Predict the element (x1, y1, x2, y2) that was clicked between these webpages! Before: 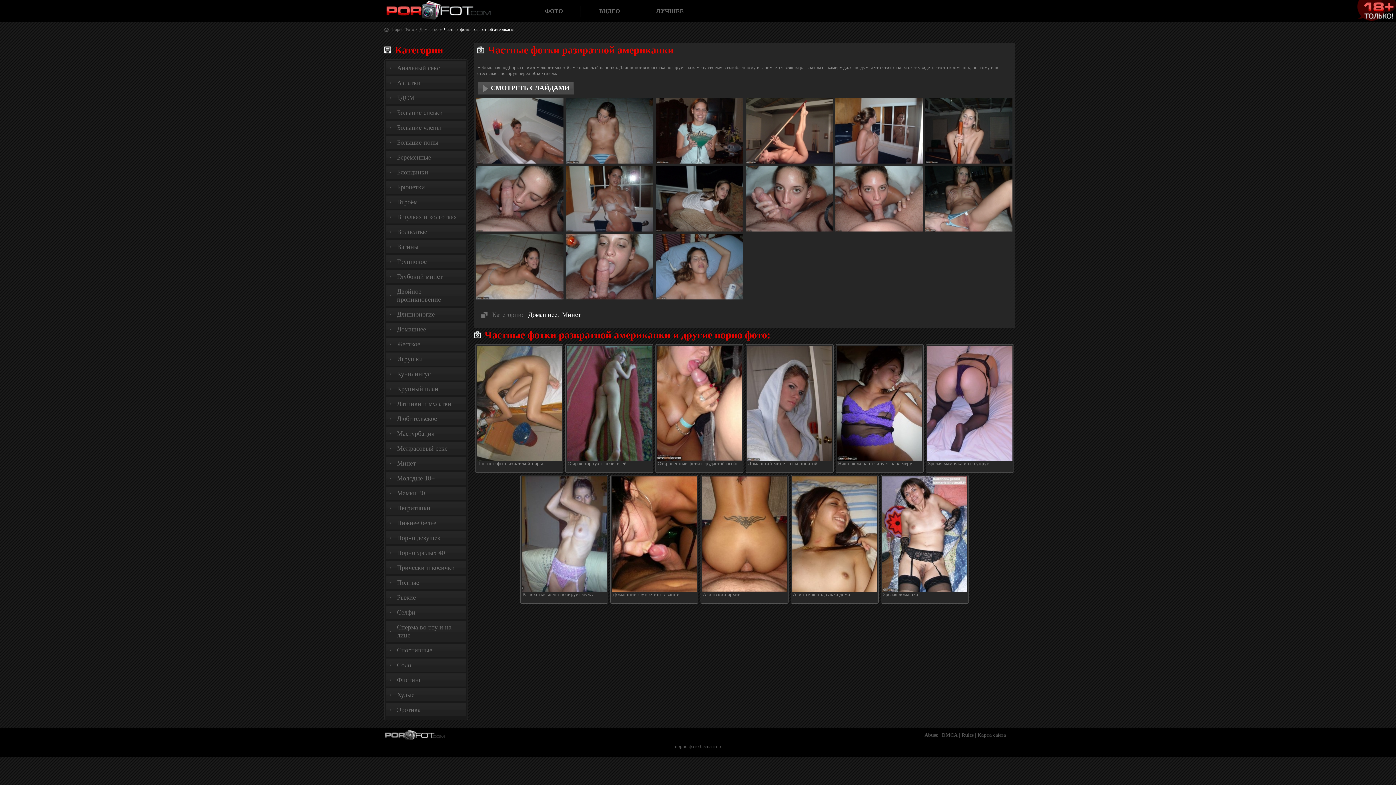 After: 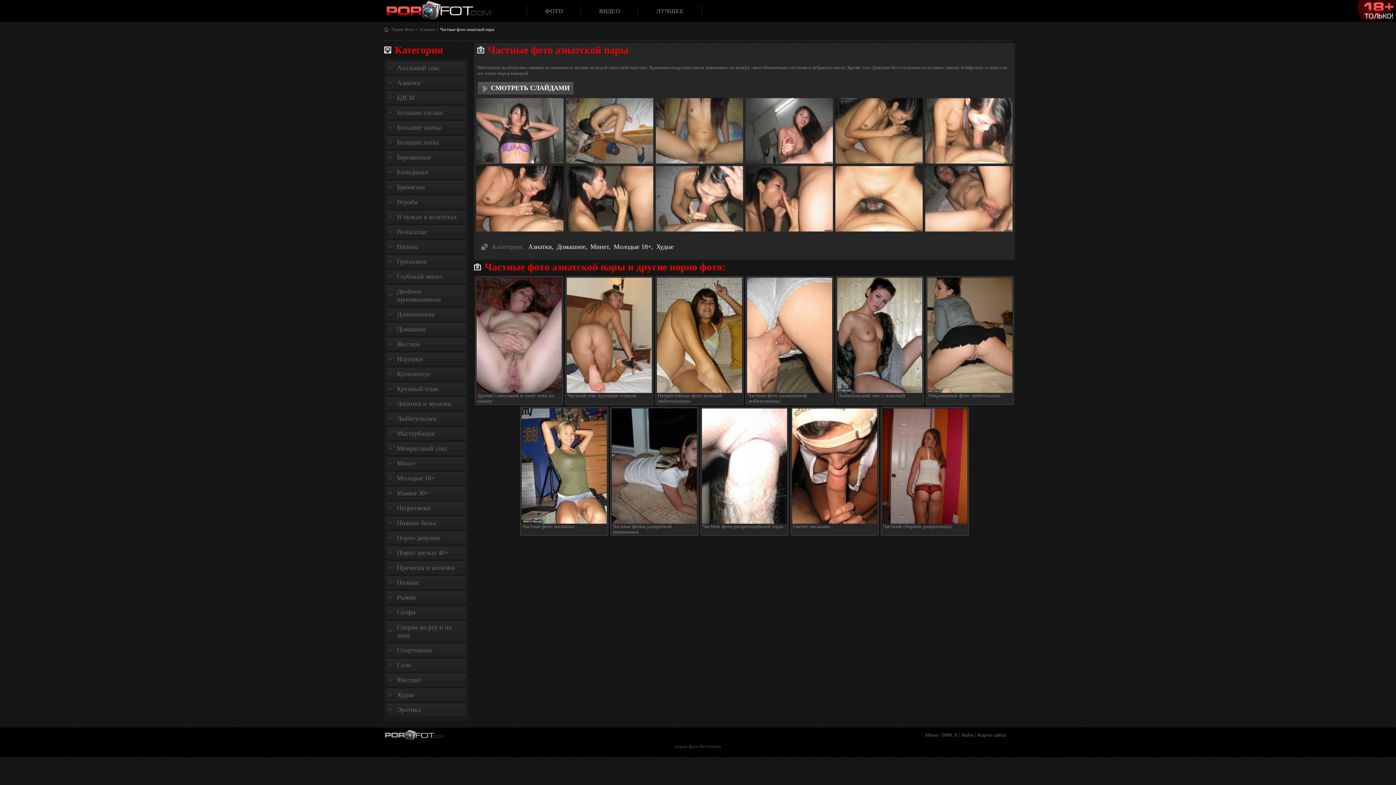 Action: bbox: (475, 345, 562, 466) label: Частные фото азиатской пары